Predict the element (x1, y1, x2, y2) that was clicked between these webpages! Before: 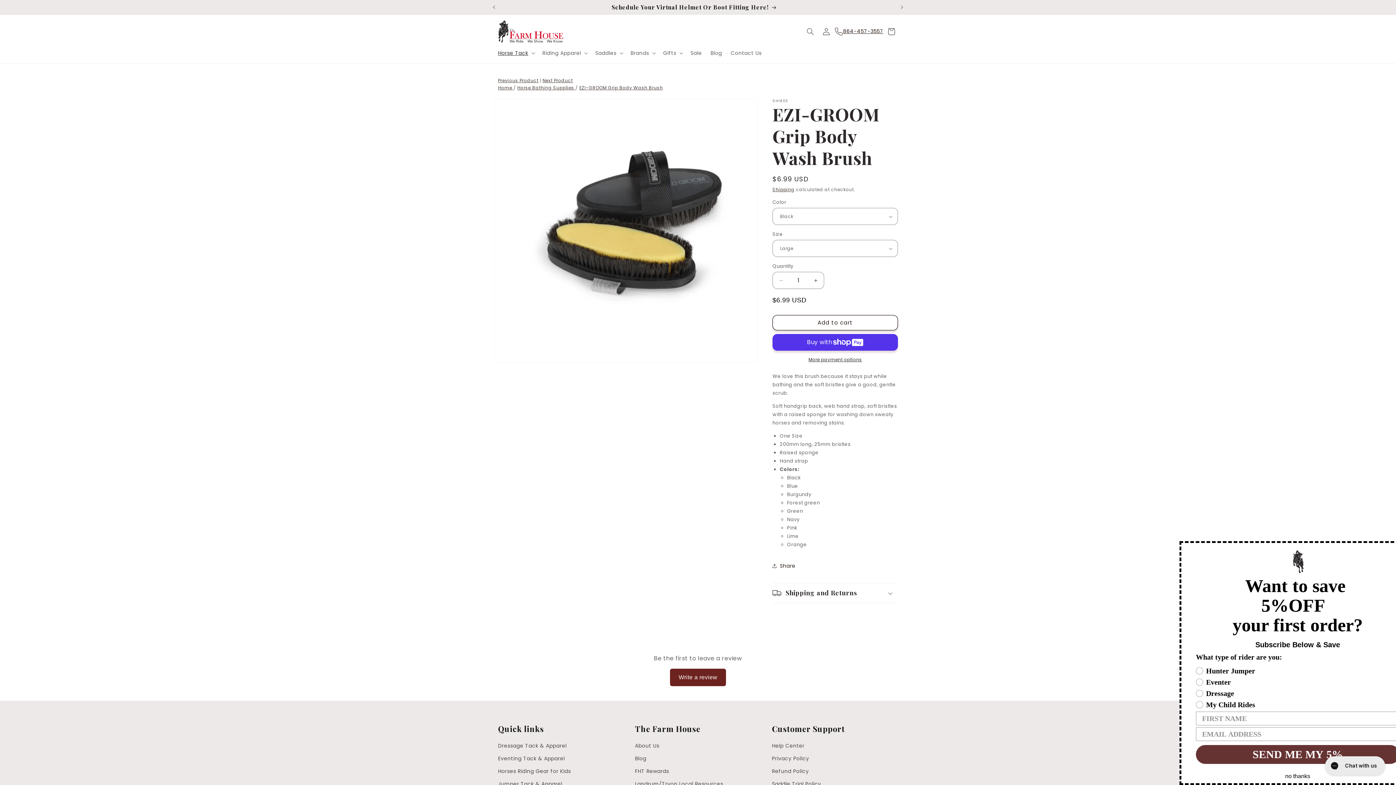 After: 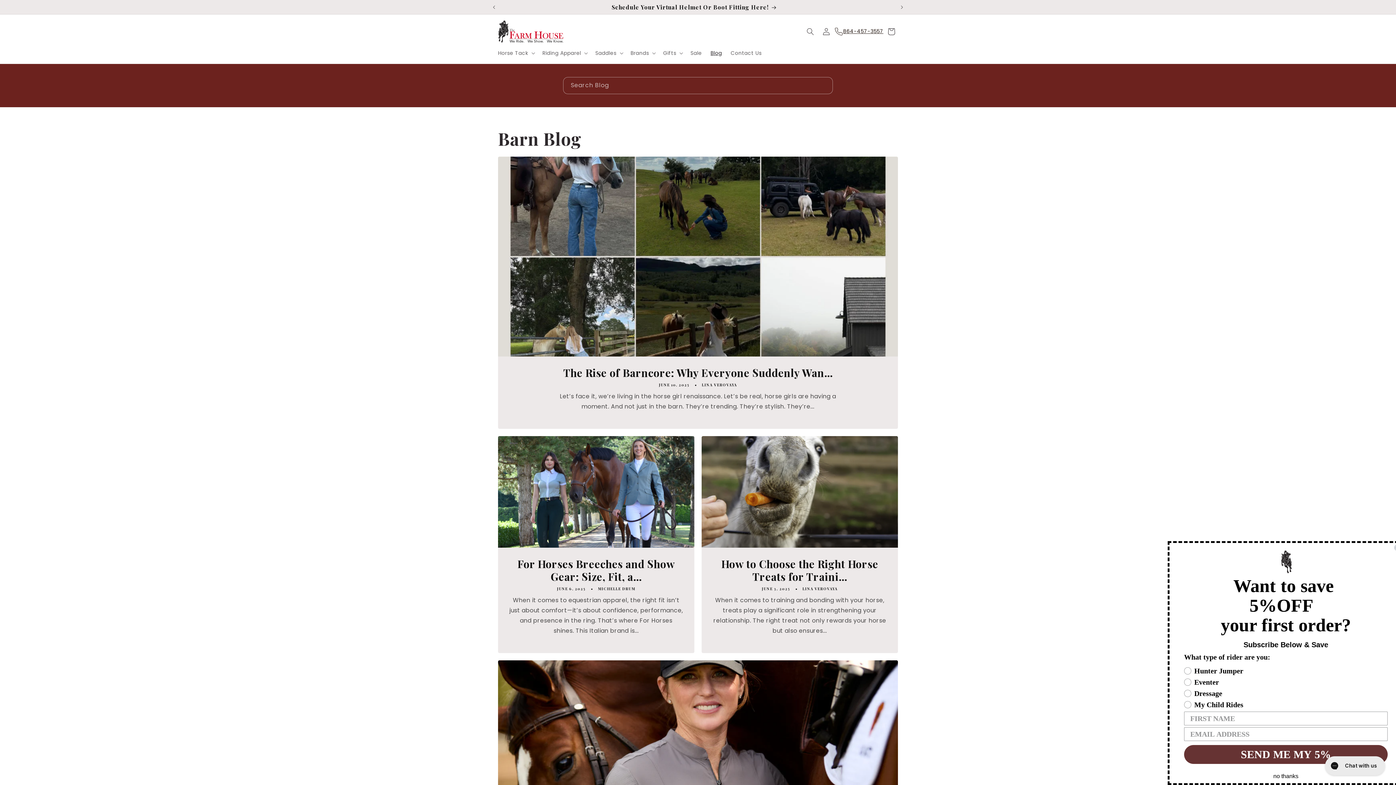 Action: label: Blog bbox: (635, 752, 646, 765)